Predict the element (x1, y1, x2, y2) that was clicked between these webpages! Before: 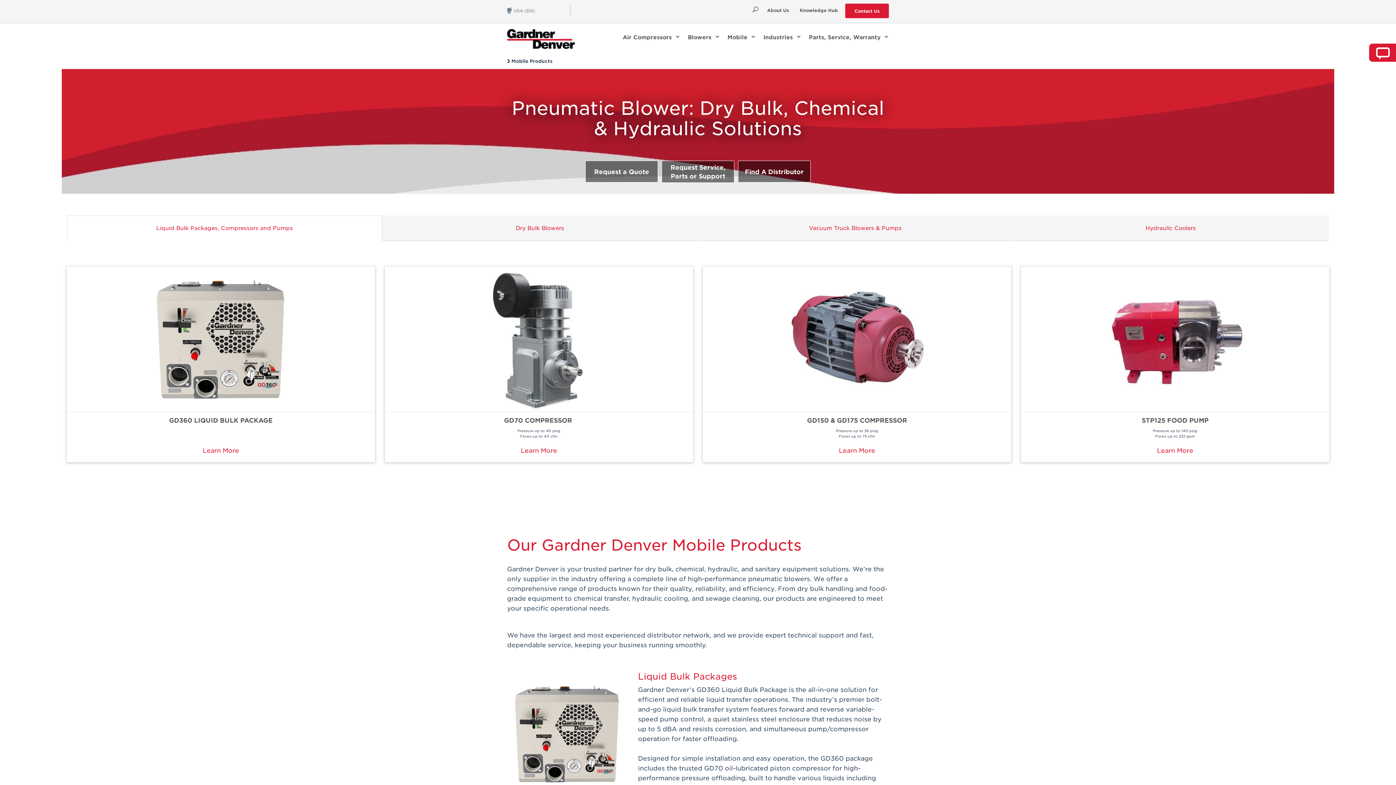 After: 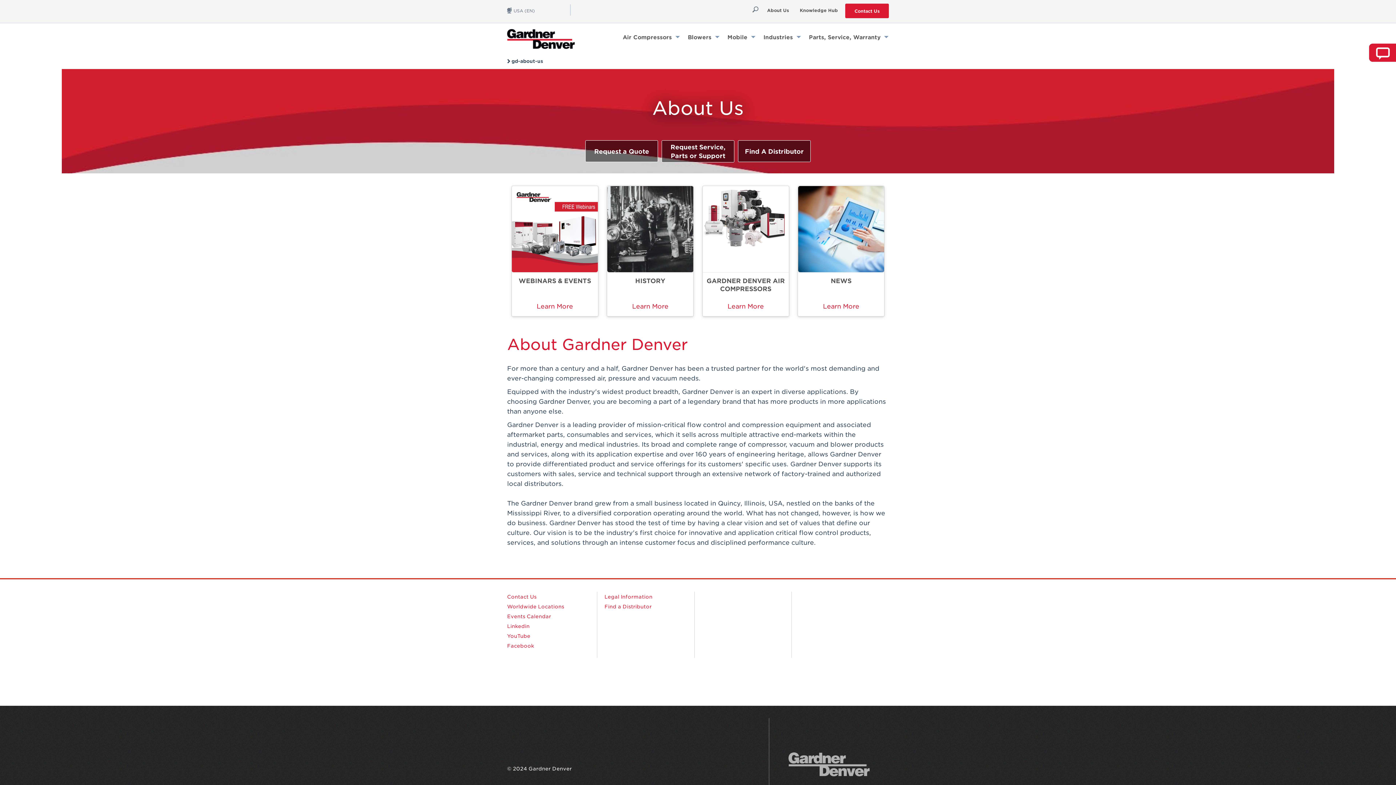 Action: bbox: (761, 3, 794, 17) label: About Us